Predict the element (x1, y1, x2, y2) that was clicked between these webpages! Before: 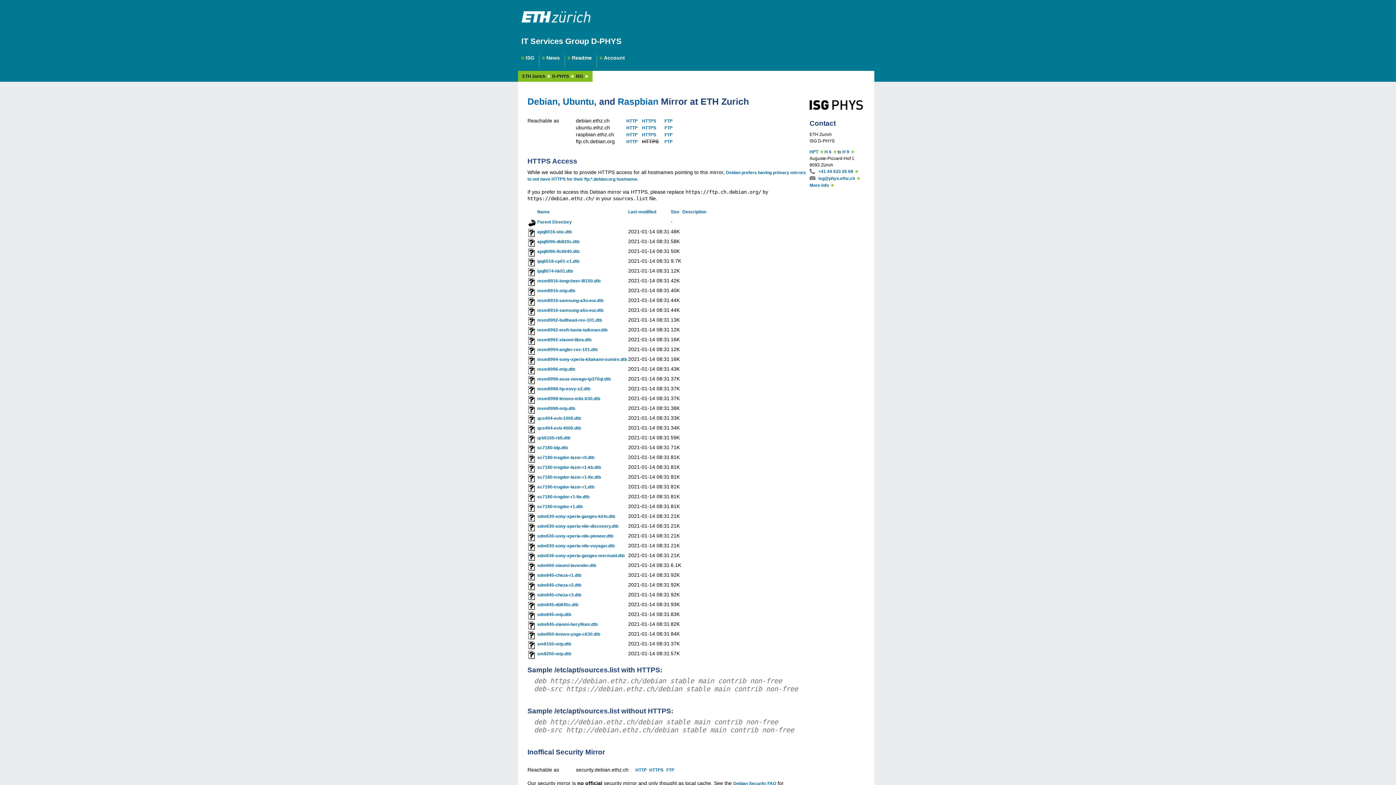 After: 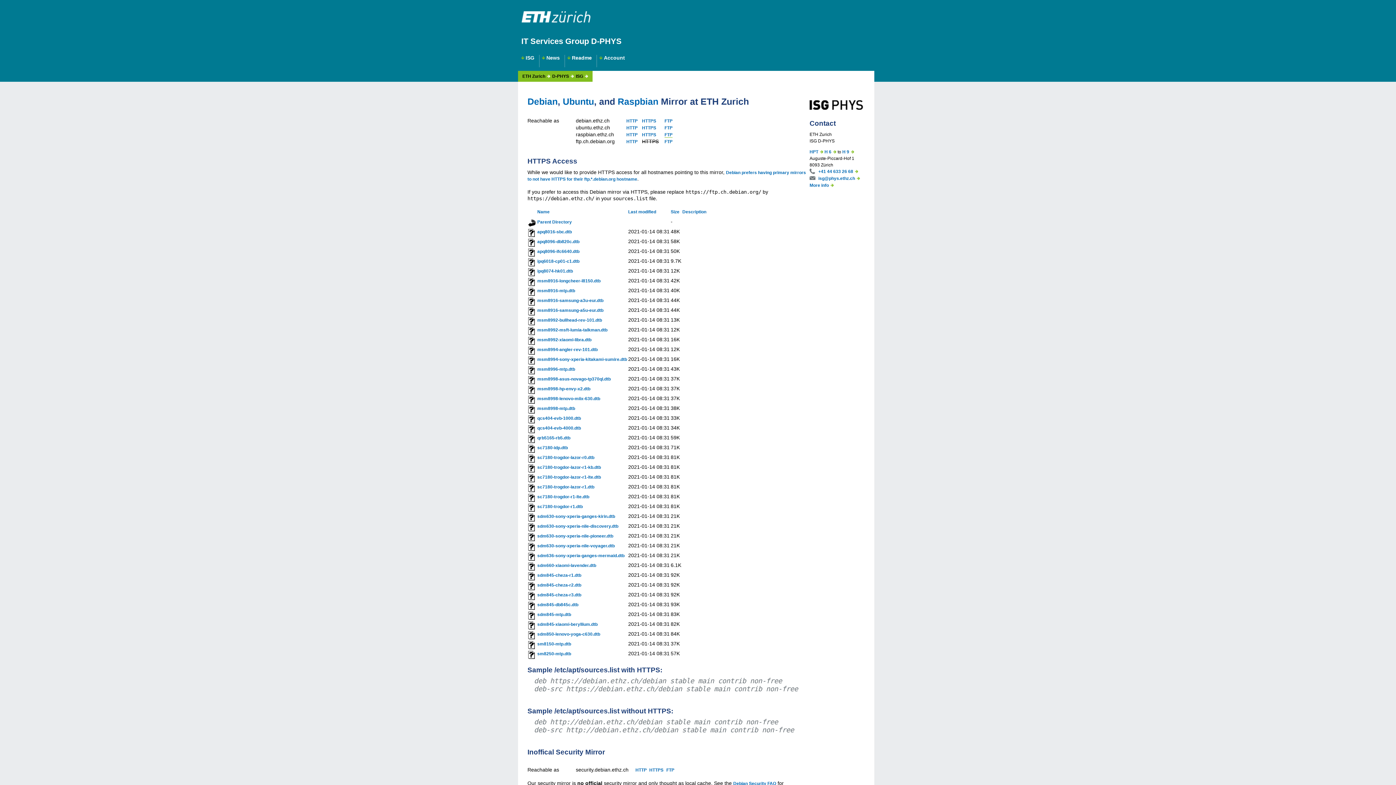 Action: bbox: (664, 132, 672, 137) label: FTP